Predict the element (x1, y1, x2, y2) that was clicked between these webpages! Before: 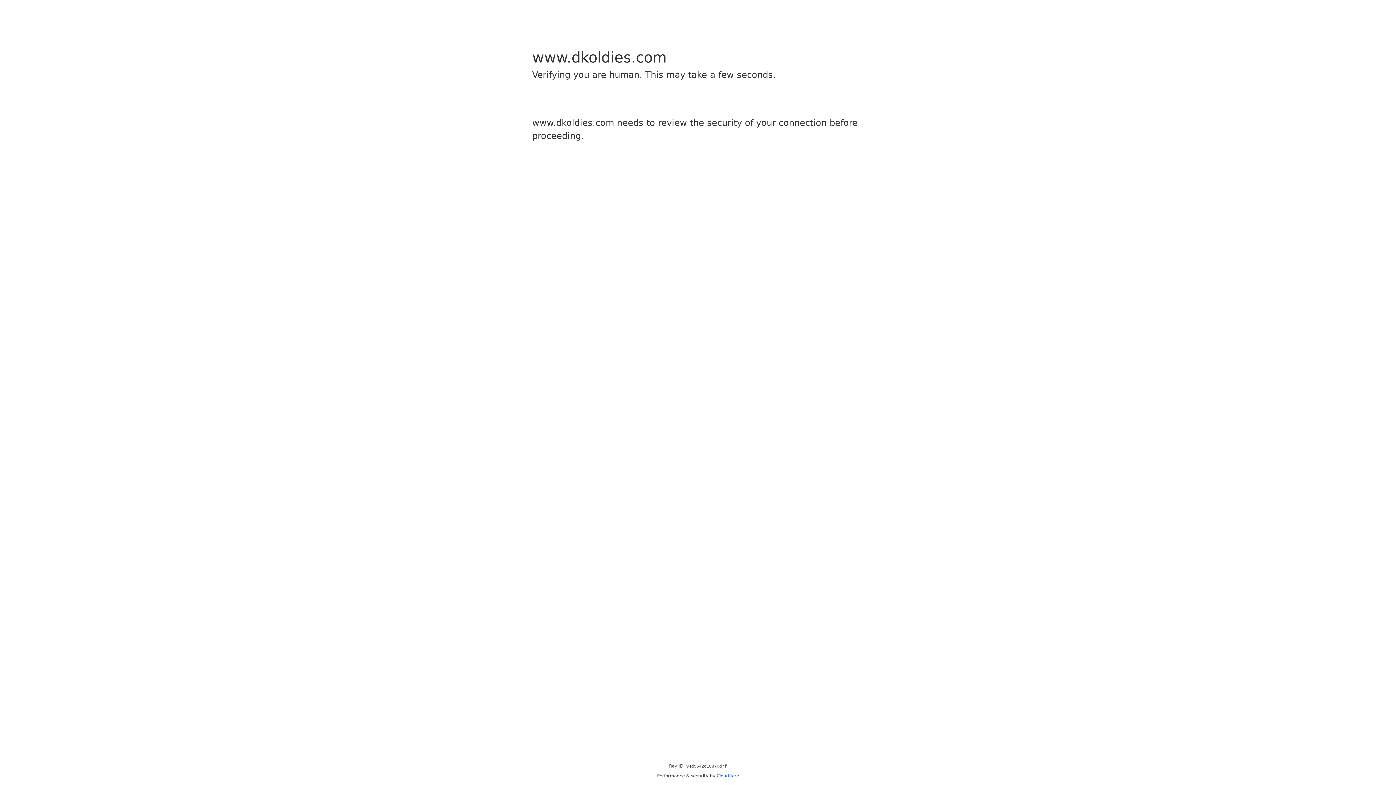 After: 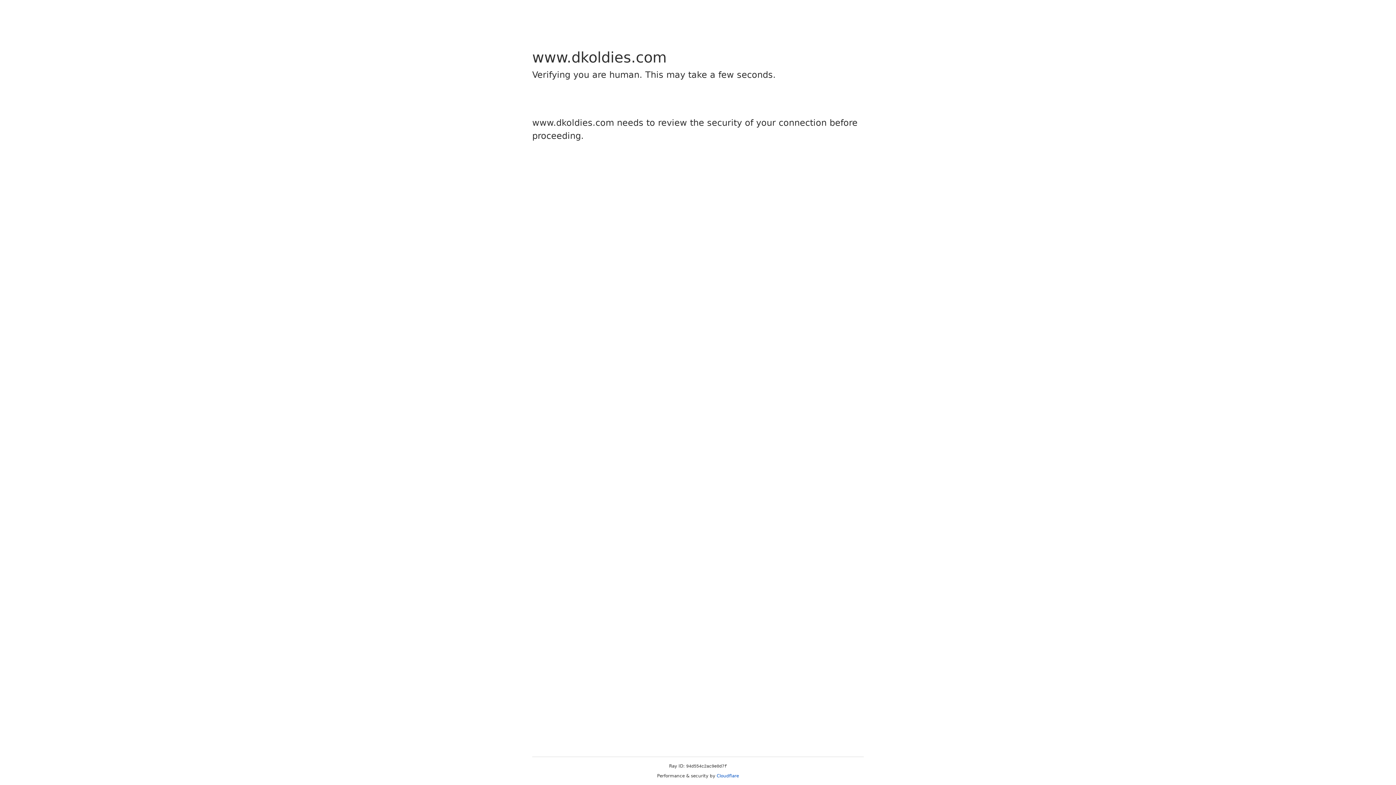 Action: bbox: (716, 773, 739, 778) label: Cloudflare